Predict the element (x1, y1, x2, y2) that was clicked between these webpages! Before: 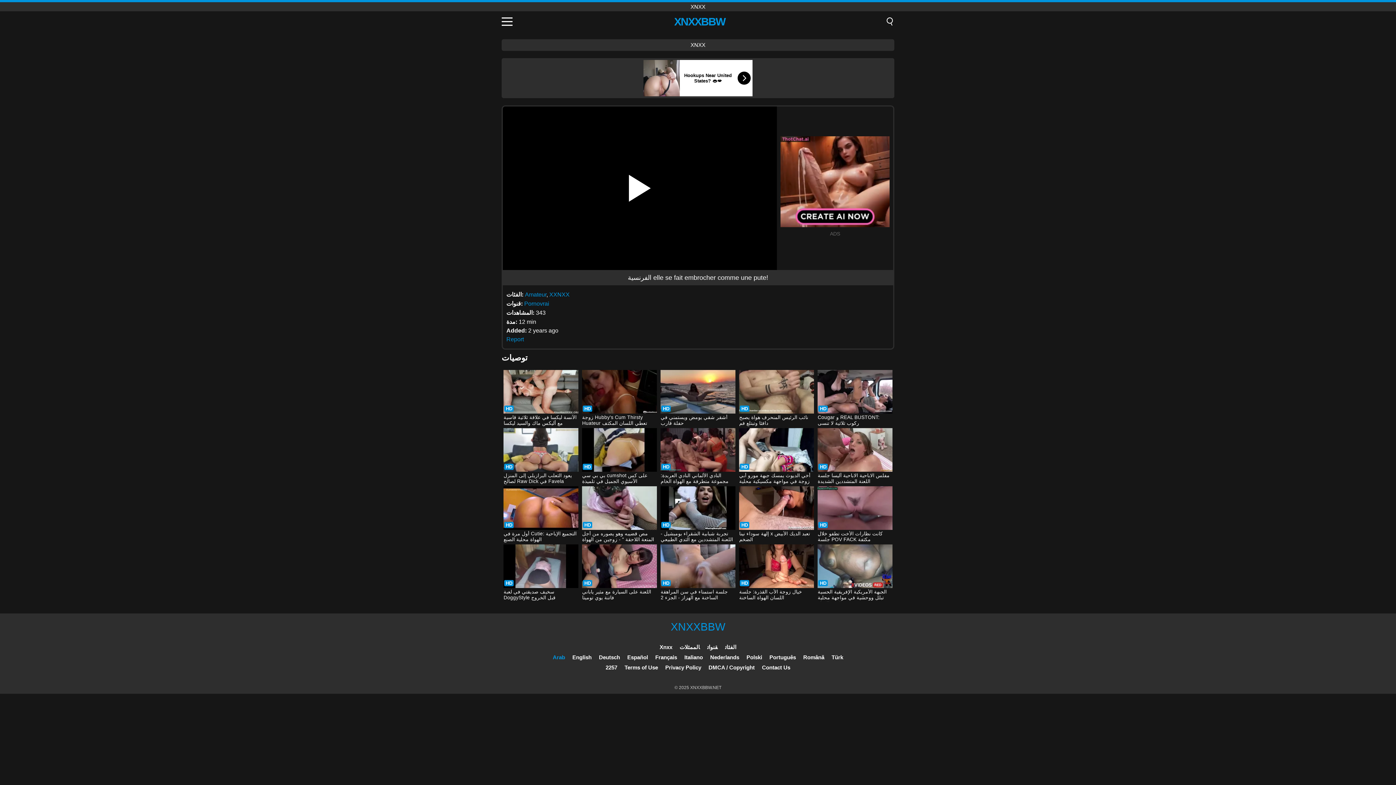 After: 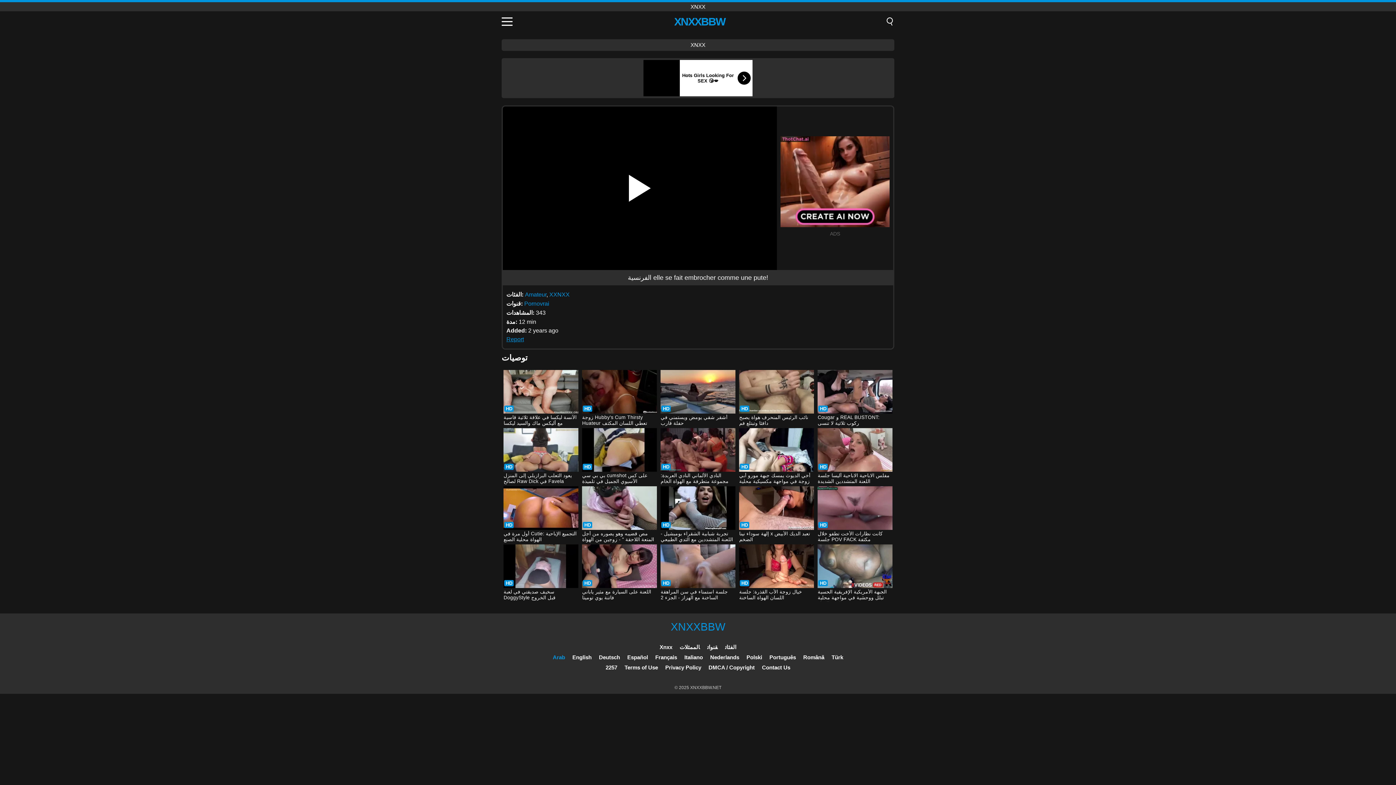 Action: label: Report bbox: (506, 336, 524, 342)